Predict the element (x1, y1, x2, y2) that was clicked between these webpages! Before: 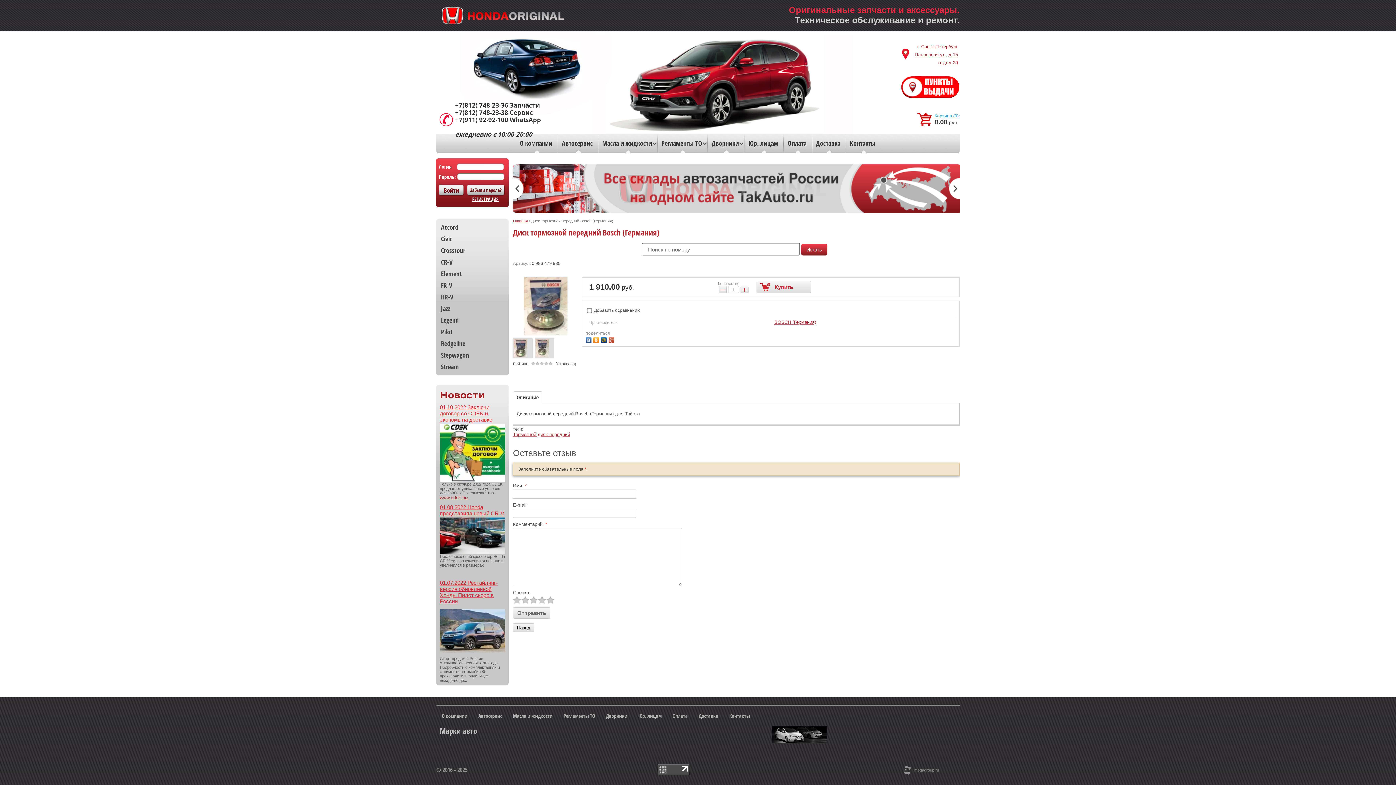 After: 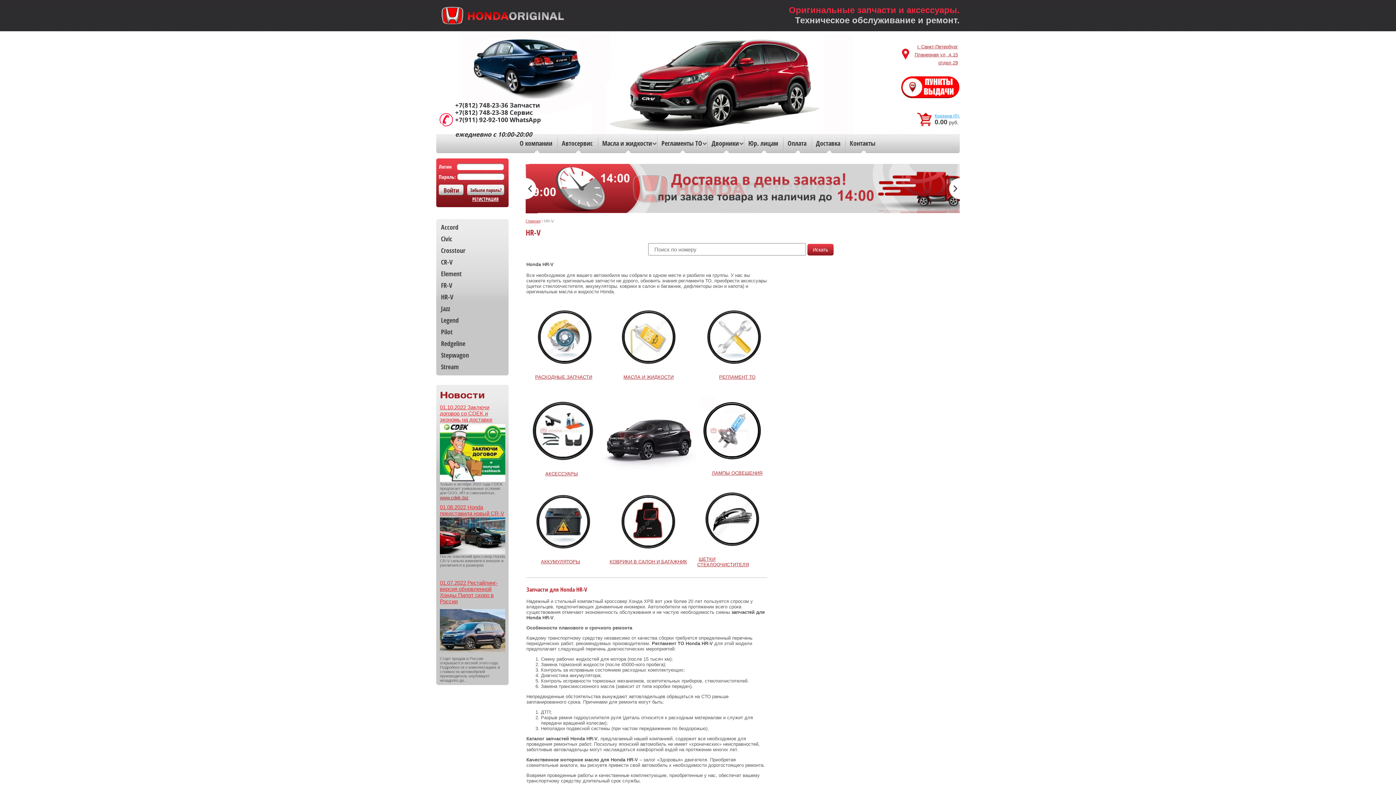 Action: label: HR-V bbox: (436, 291, 508, 303)